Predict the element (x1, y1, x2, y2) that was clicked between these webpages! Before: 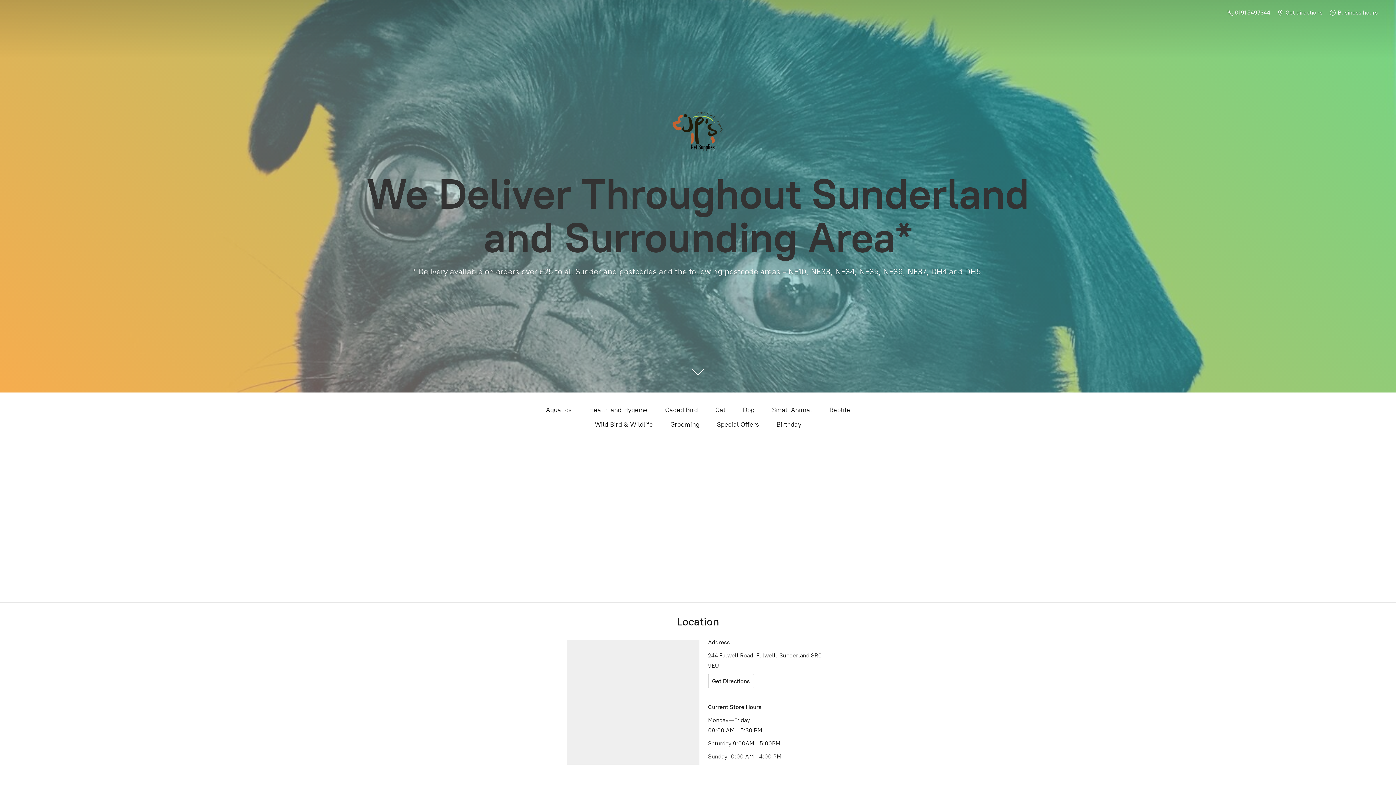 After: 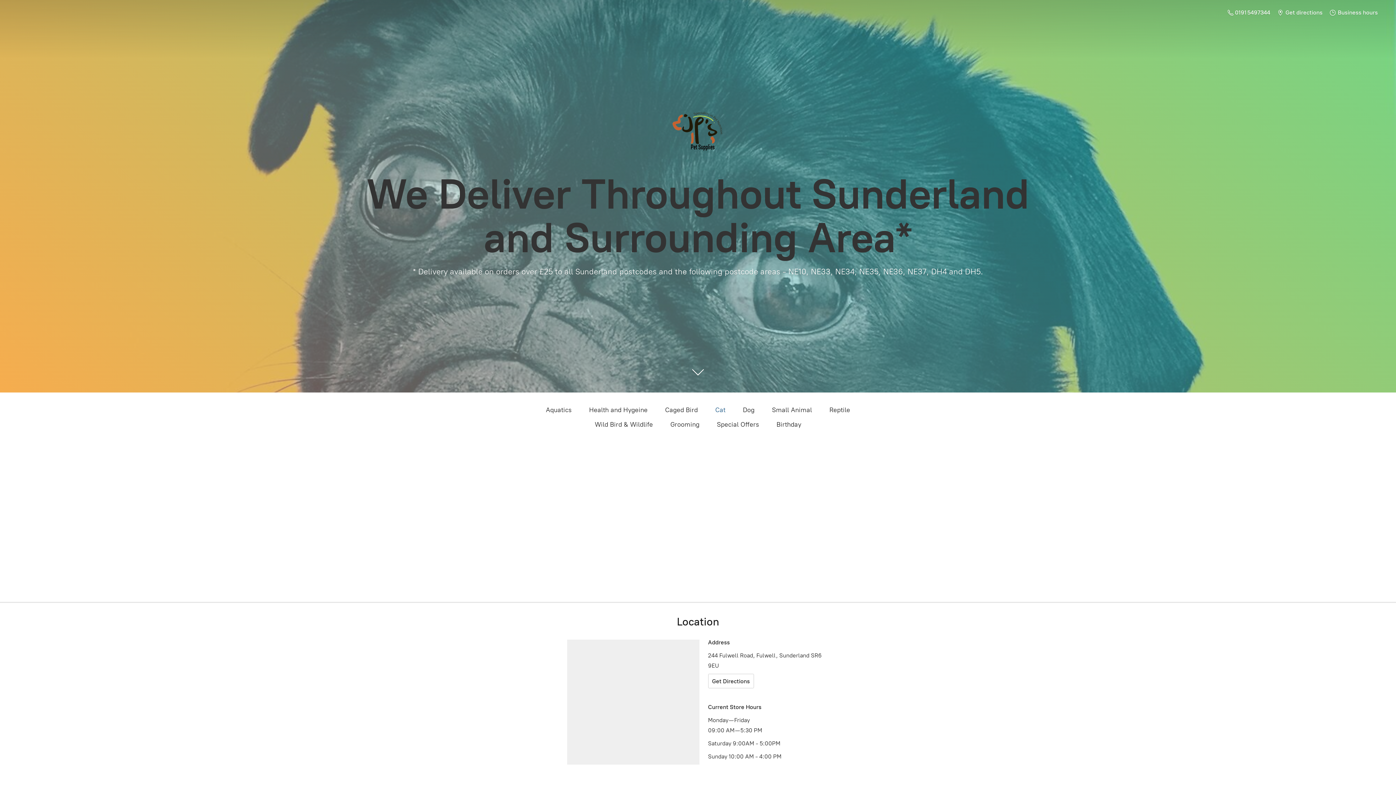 Action: bbox: (715, 404, 725, 416) label: Cat